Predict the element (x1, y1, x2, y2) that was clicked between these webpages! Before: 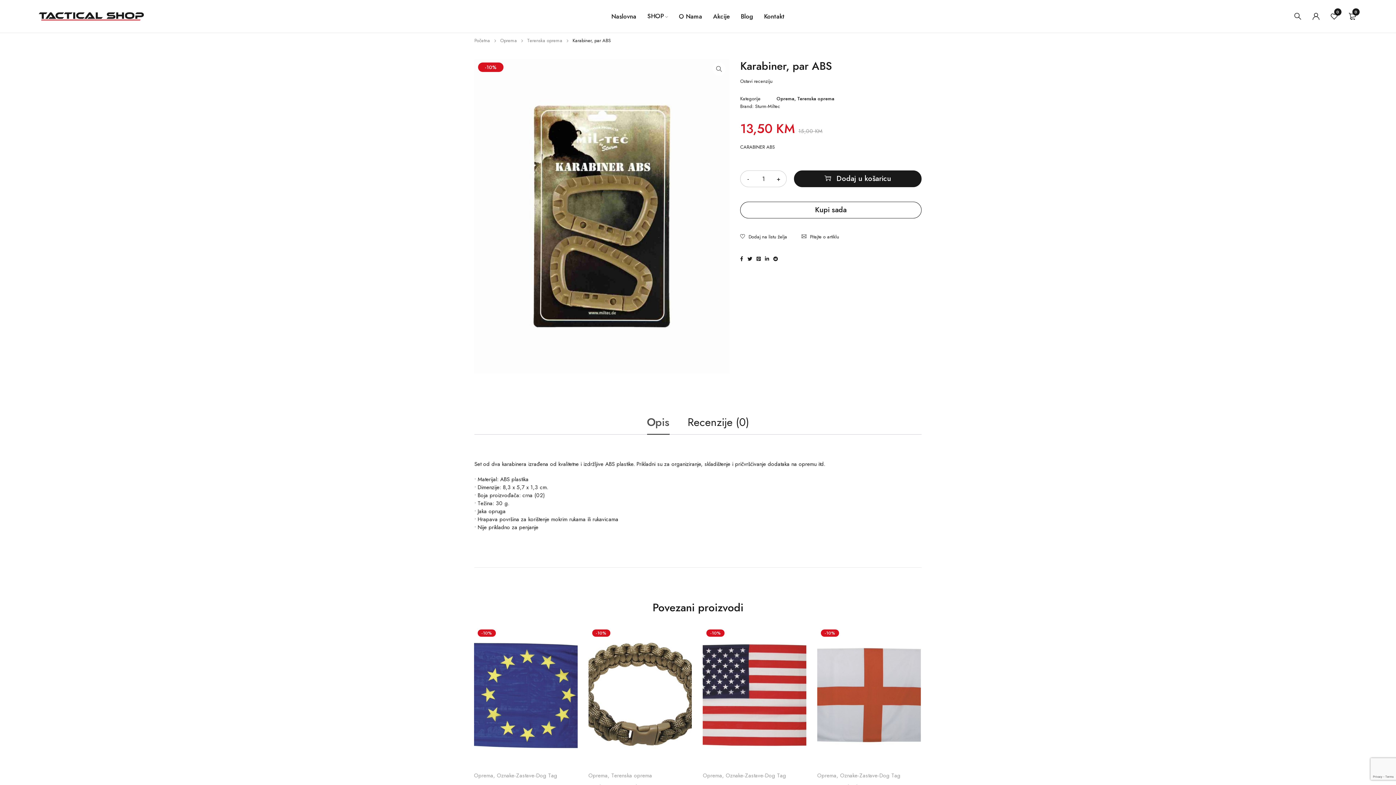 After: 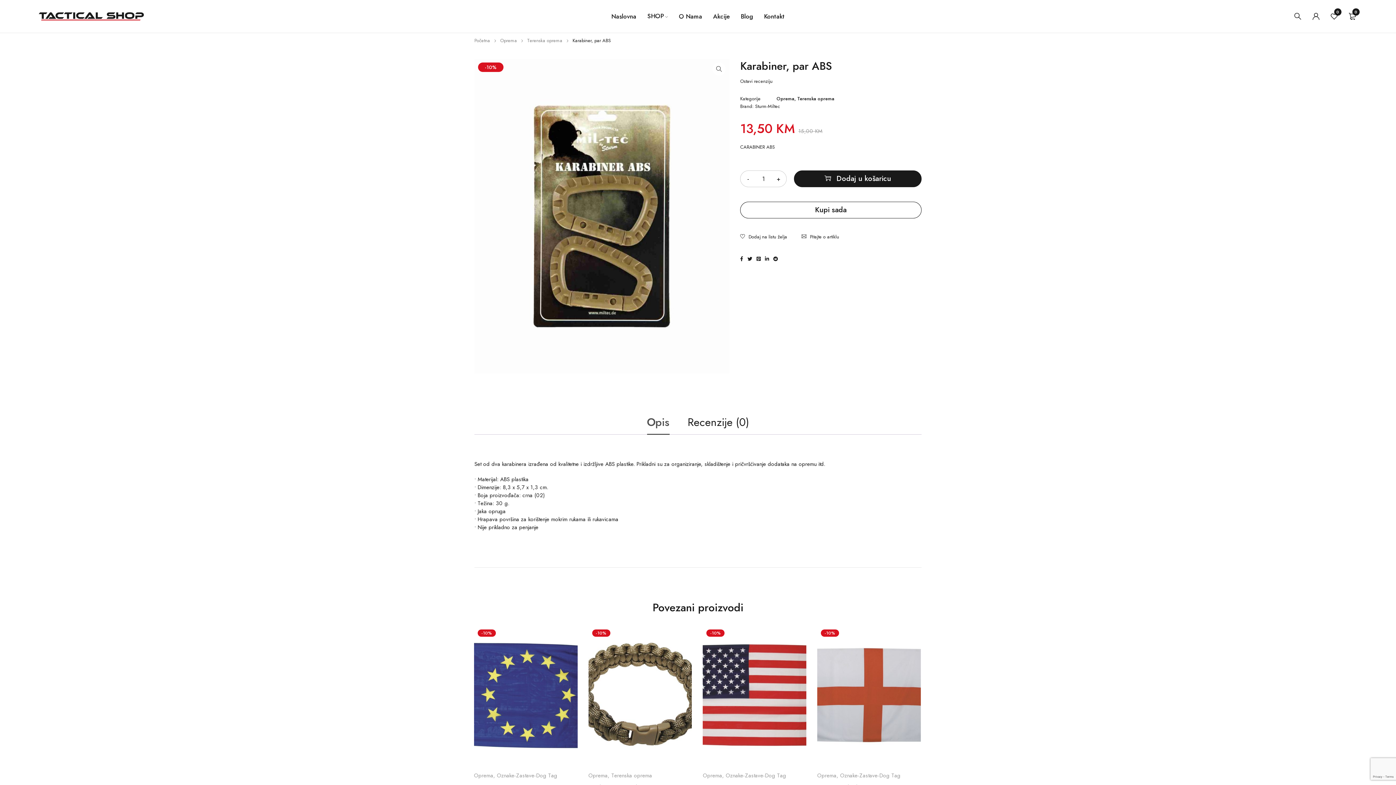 Action: bbox: (756, 255, 760, 262)